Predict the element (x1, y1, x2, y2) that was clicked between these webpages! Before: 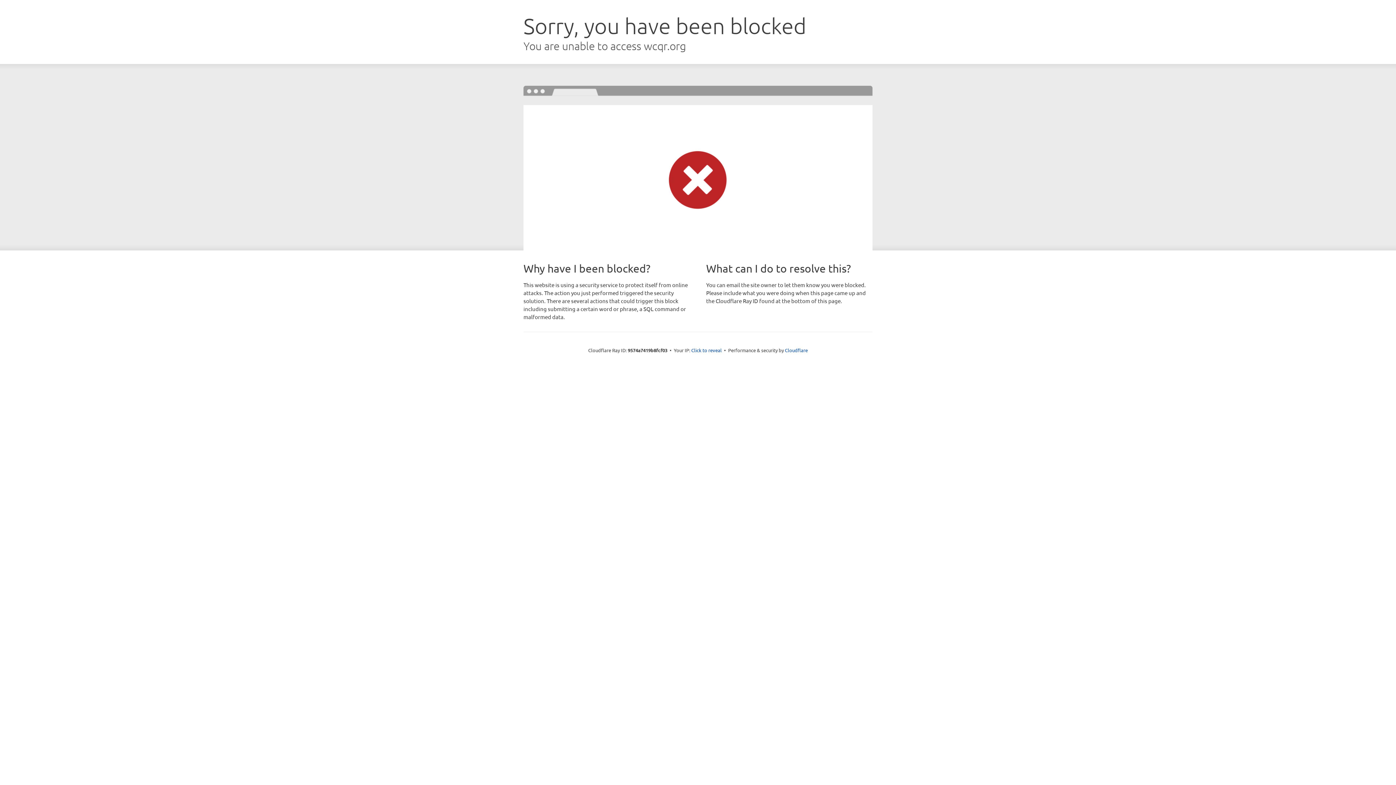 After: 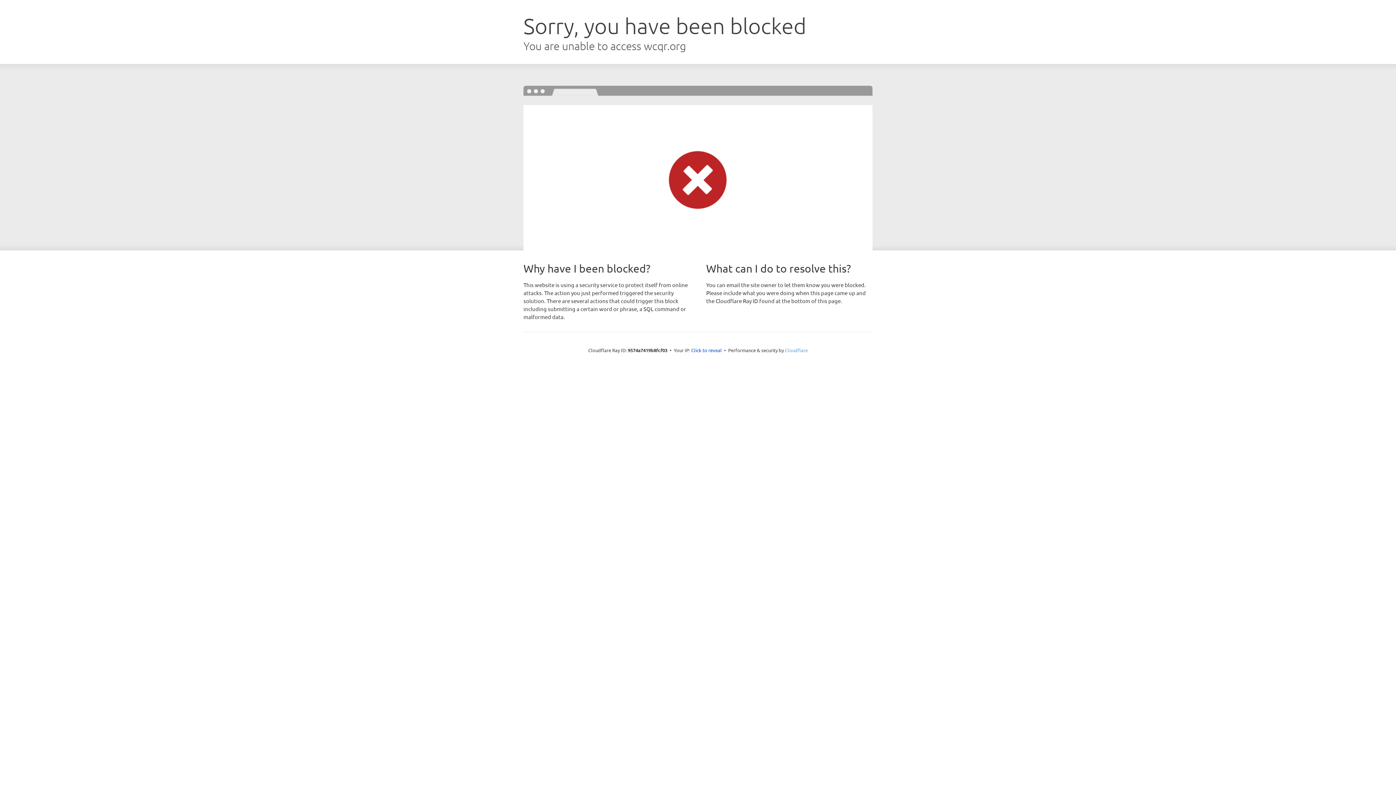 Action: bbox: (785, 347, 808, 353) label: Cloudflare